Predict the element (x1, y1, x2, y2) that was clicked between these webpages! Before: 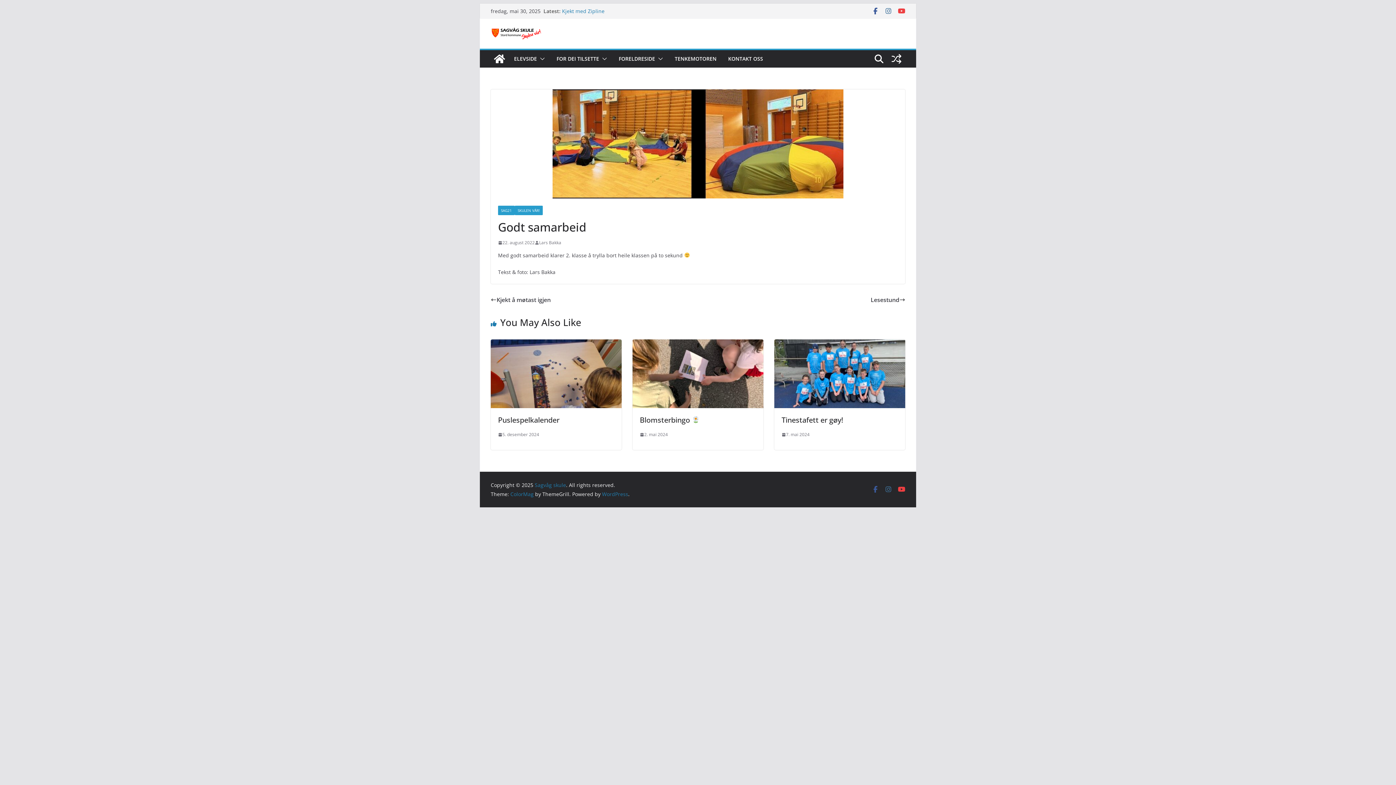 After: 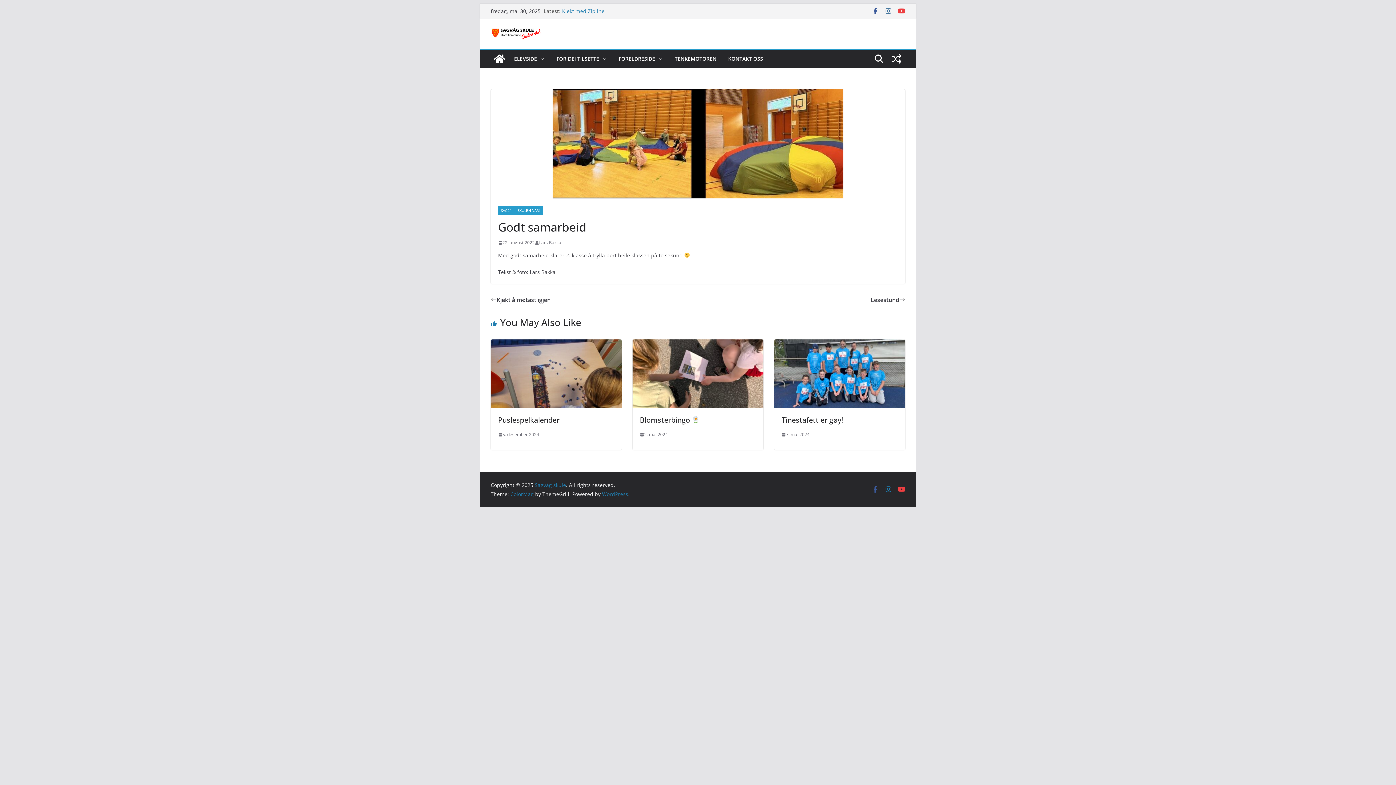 Action: bbox: (885, 486, 892, 493)